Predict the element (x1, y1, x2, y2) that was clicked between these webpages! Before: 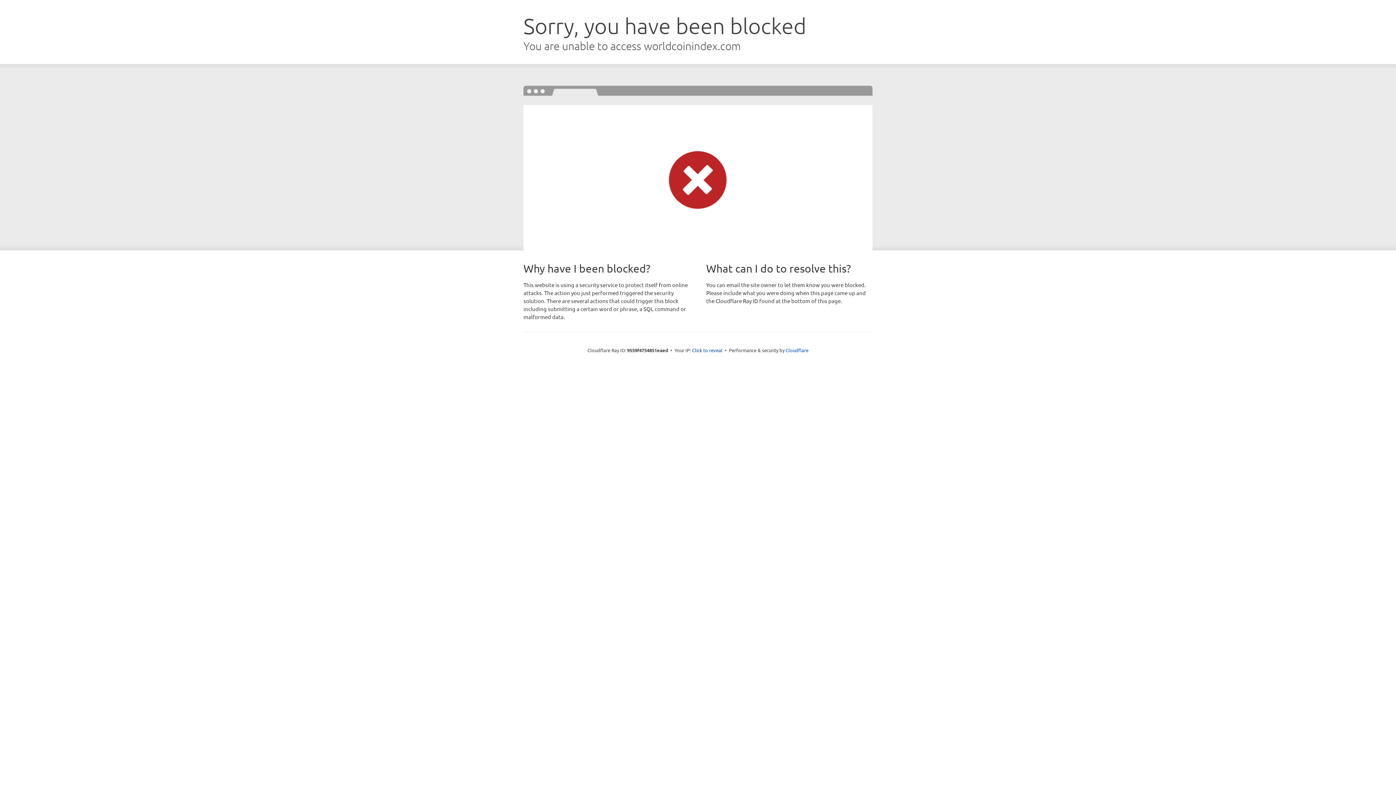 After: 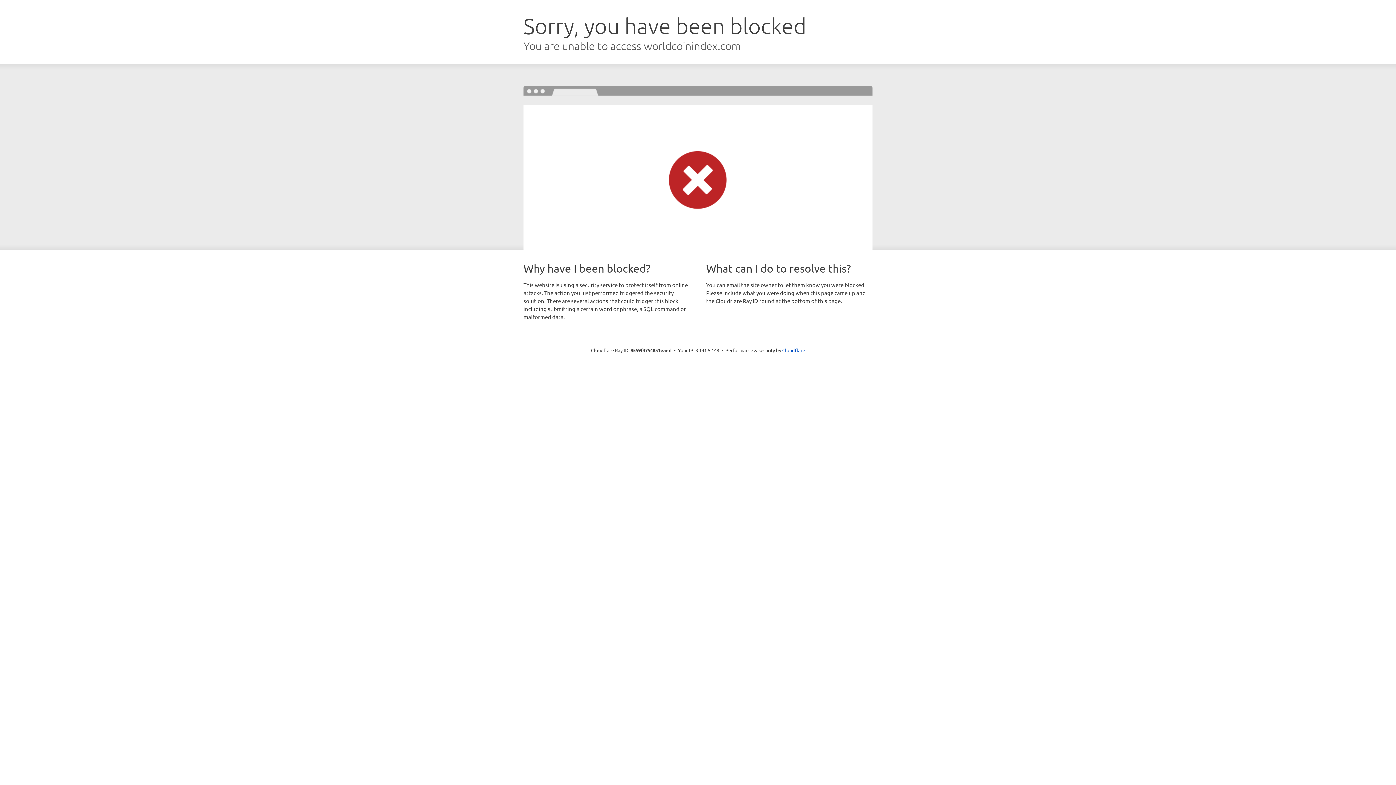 Action: label: Click to reveal bbox: (692, 346, 722, 353)